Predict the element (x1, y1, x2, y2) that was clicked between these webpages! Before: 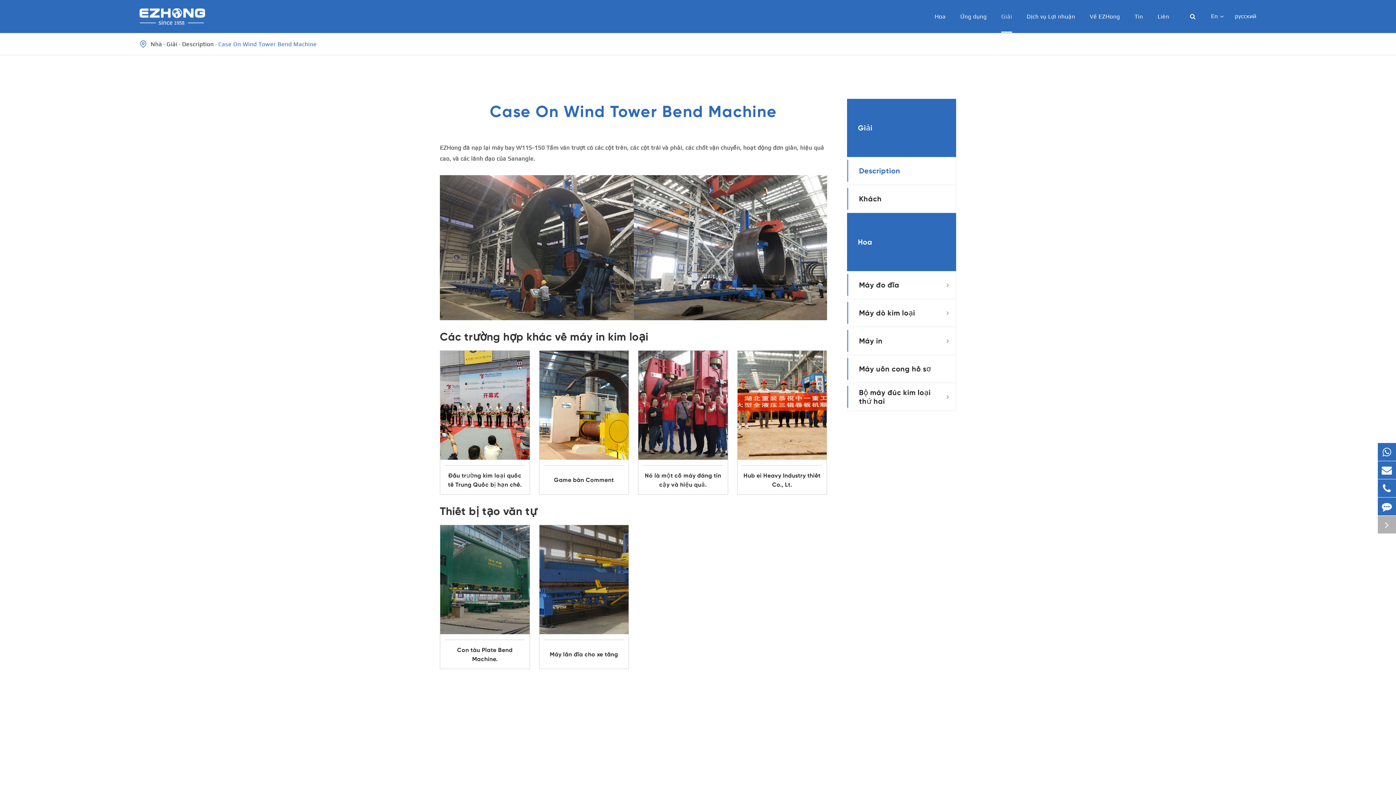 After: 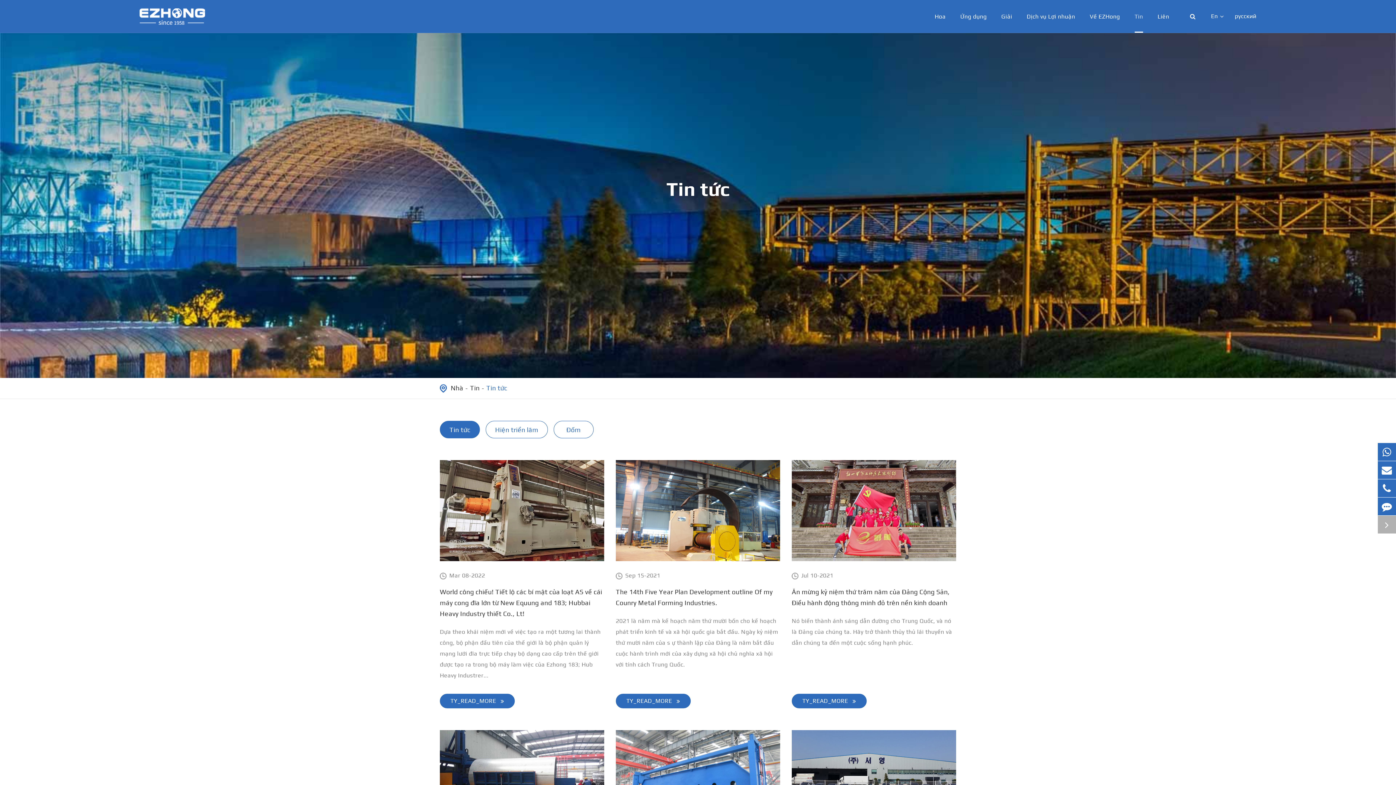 Action: bbox: (1134, 0, 1143, 32) label: Tin